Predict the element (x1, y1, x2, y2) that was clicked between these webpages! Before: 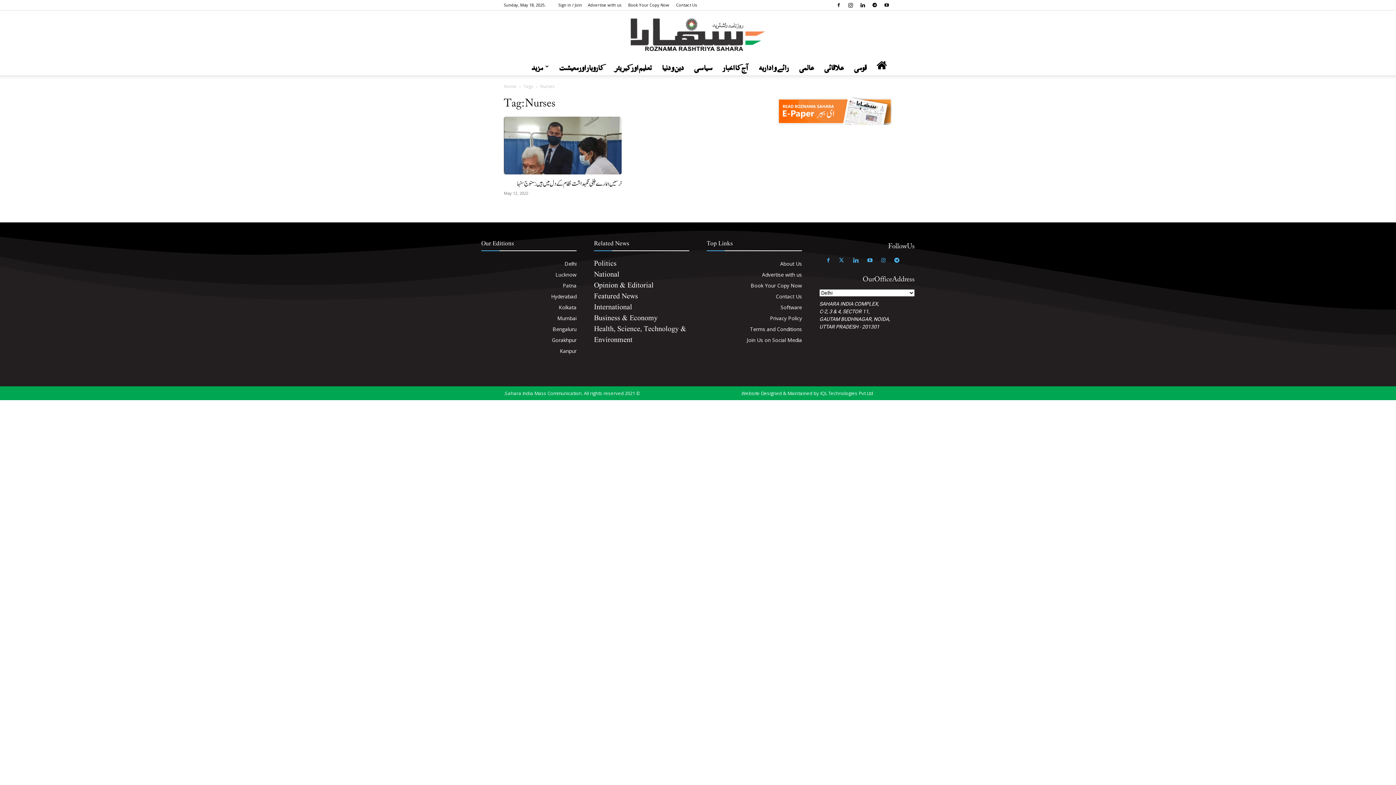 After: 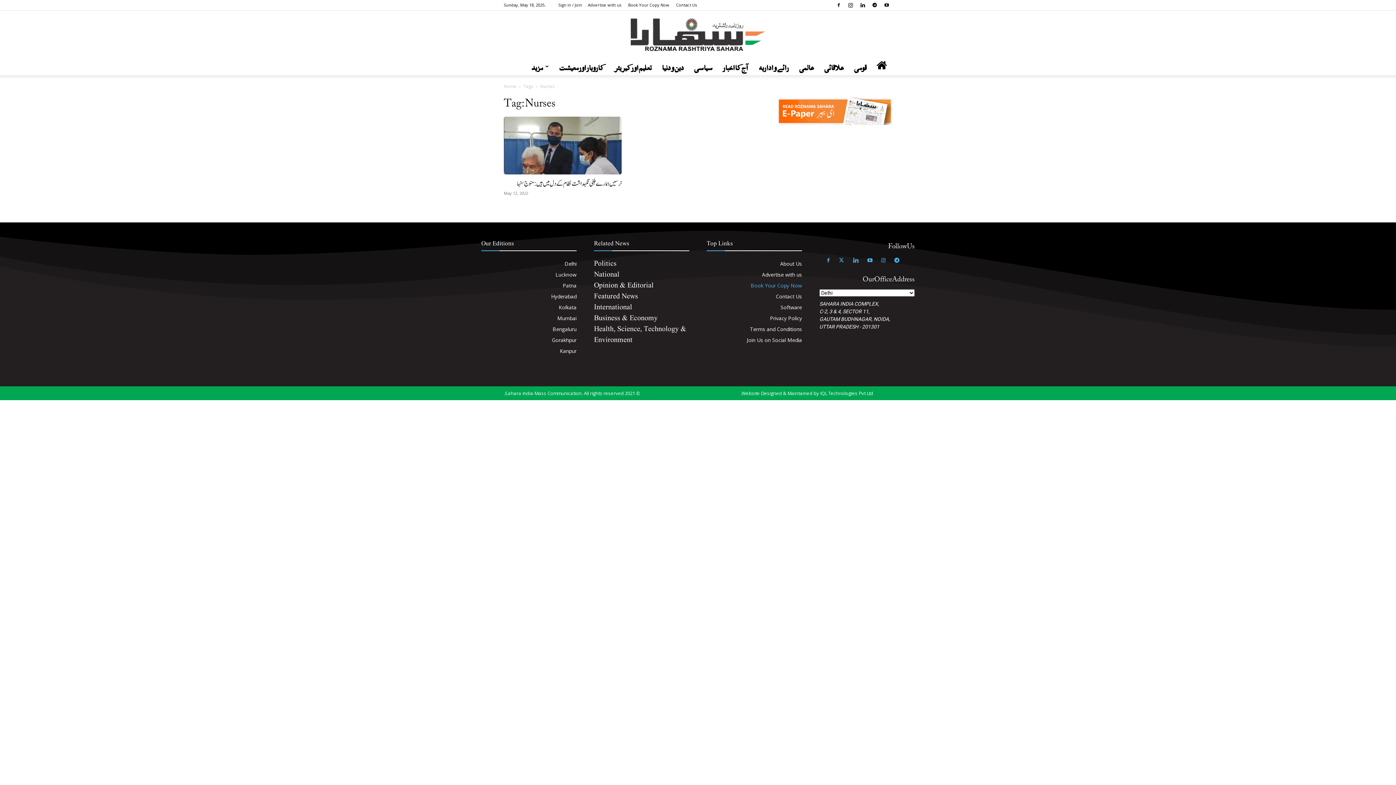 Action: bbox: (711, 280, 802, 291) label: Book Your Copy Now